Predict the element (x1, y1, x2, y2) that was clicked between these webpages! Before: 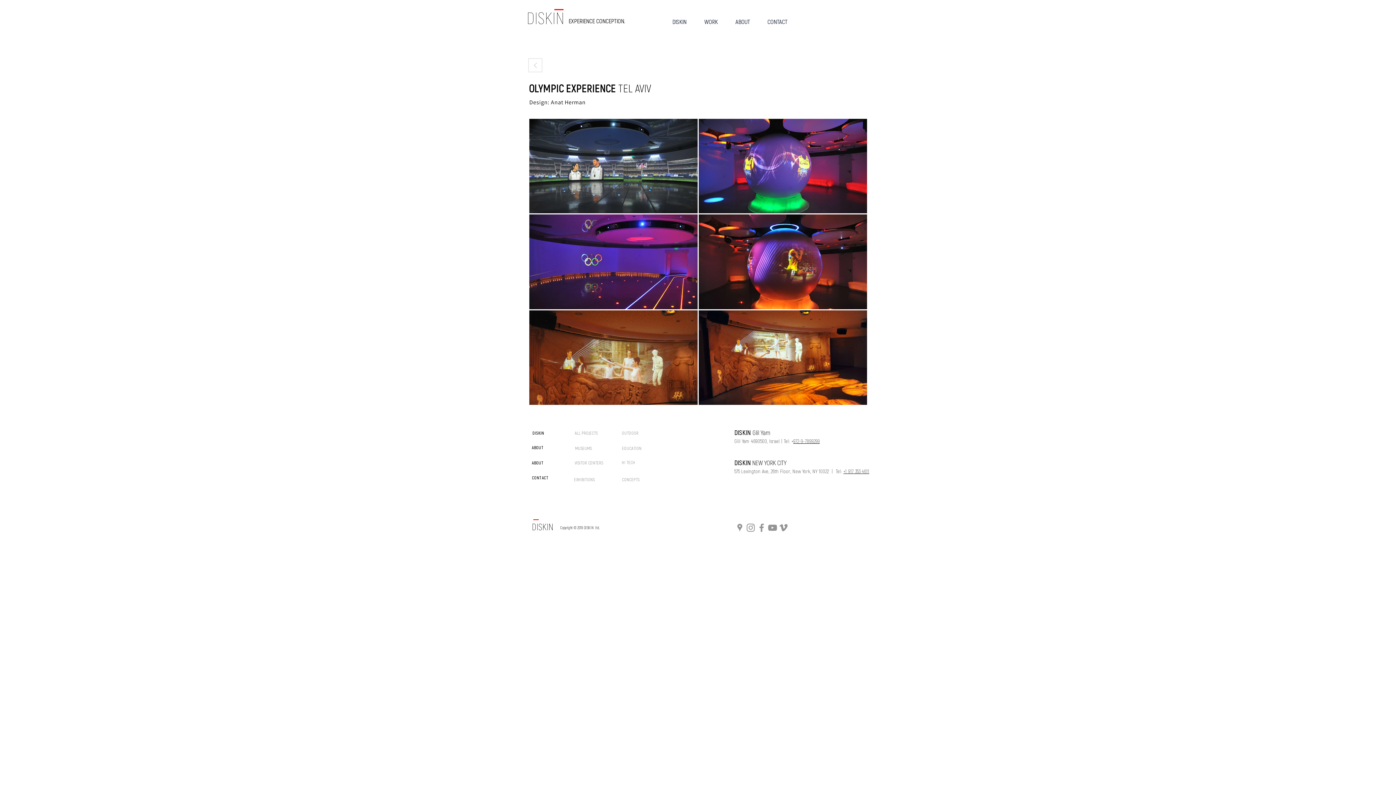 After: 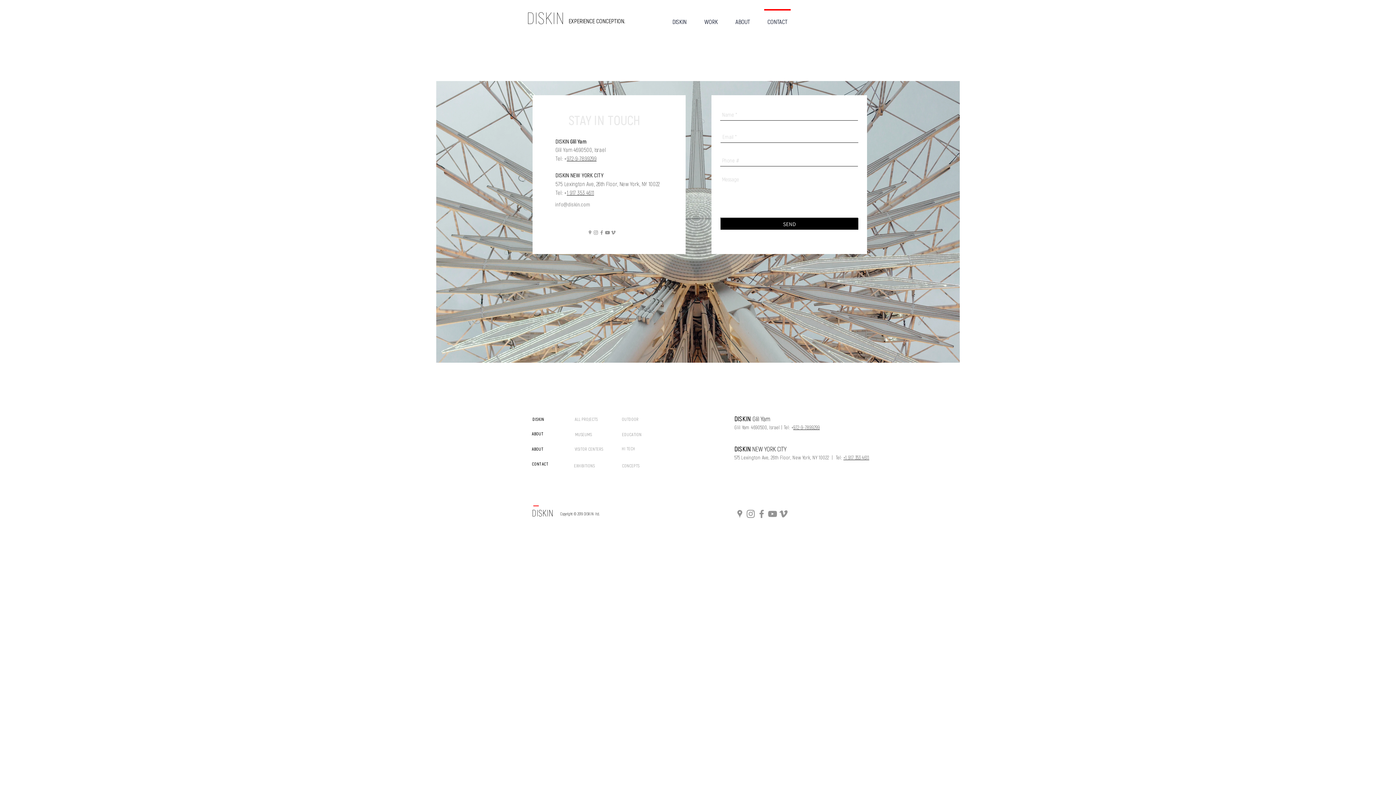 Action: label: CONTACT bbox: (758, 9, 796, 27)